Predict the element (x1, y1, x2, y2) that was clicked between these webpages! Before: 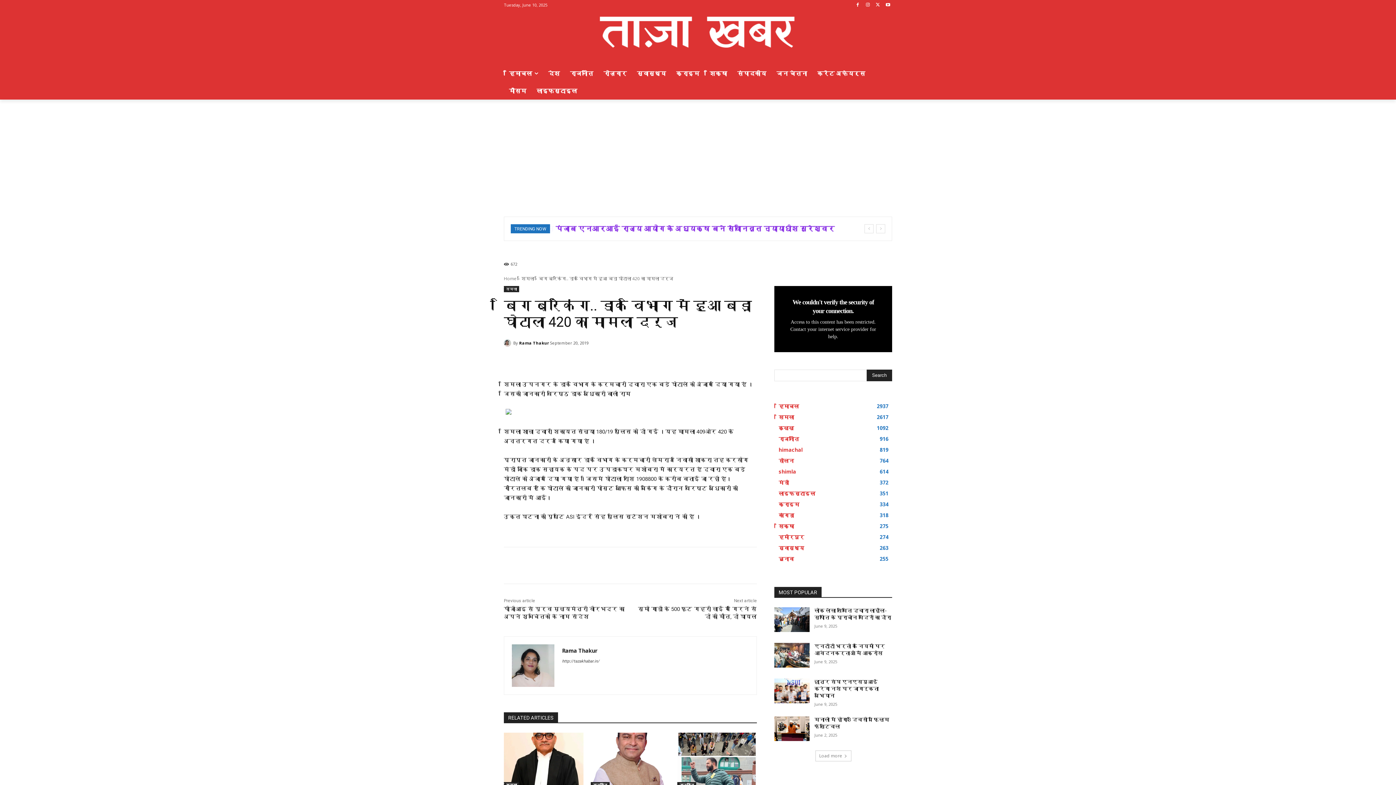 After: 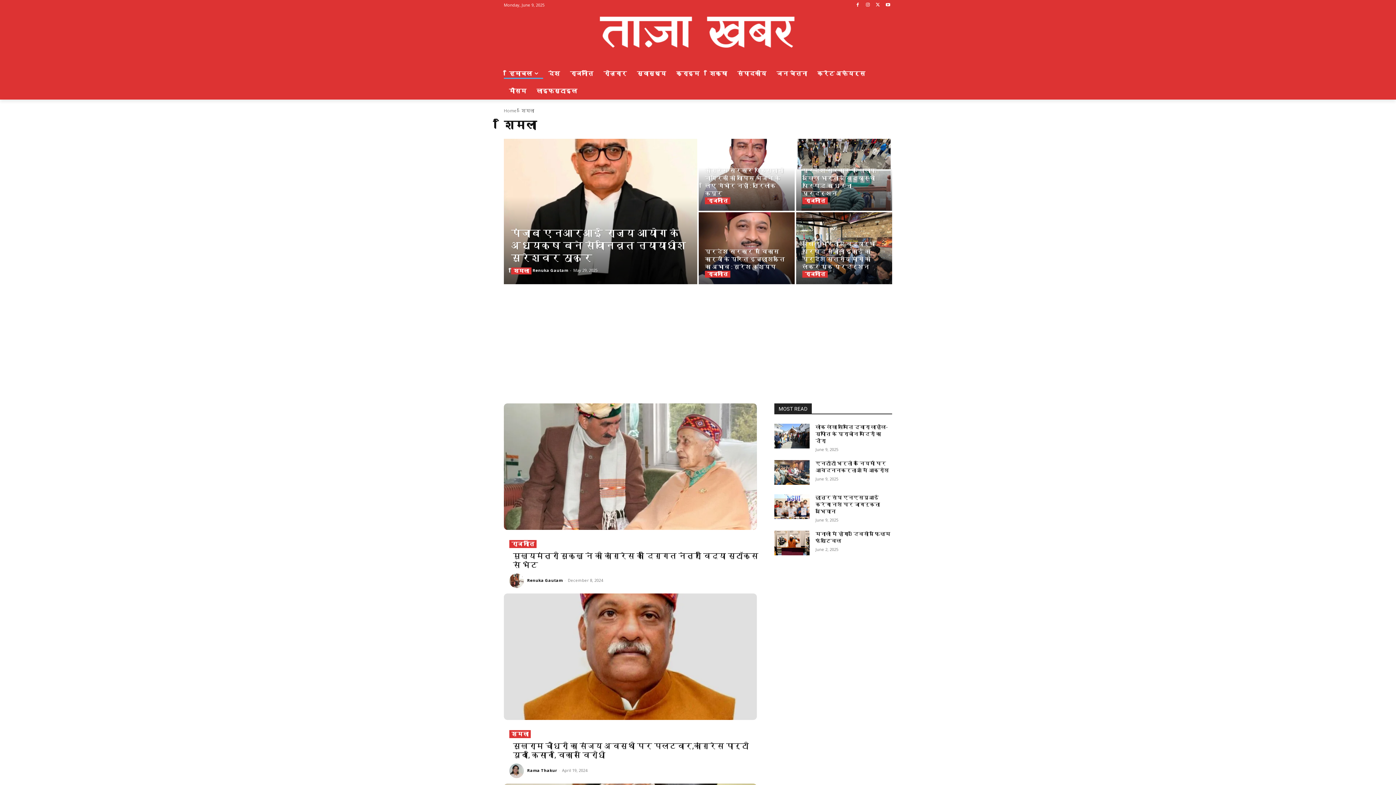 Action: bbox: (521, 275, 534, 281) label: शिमला